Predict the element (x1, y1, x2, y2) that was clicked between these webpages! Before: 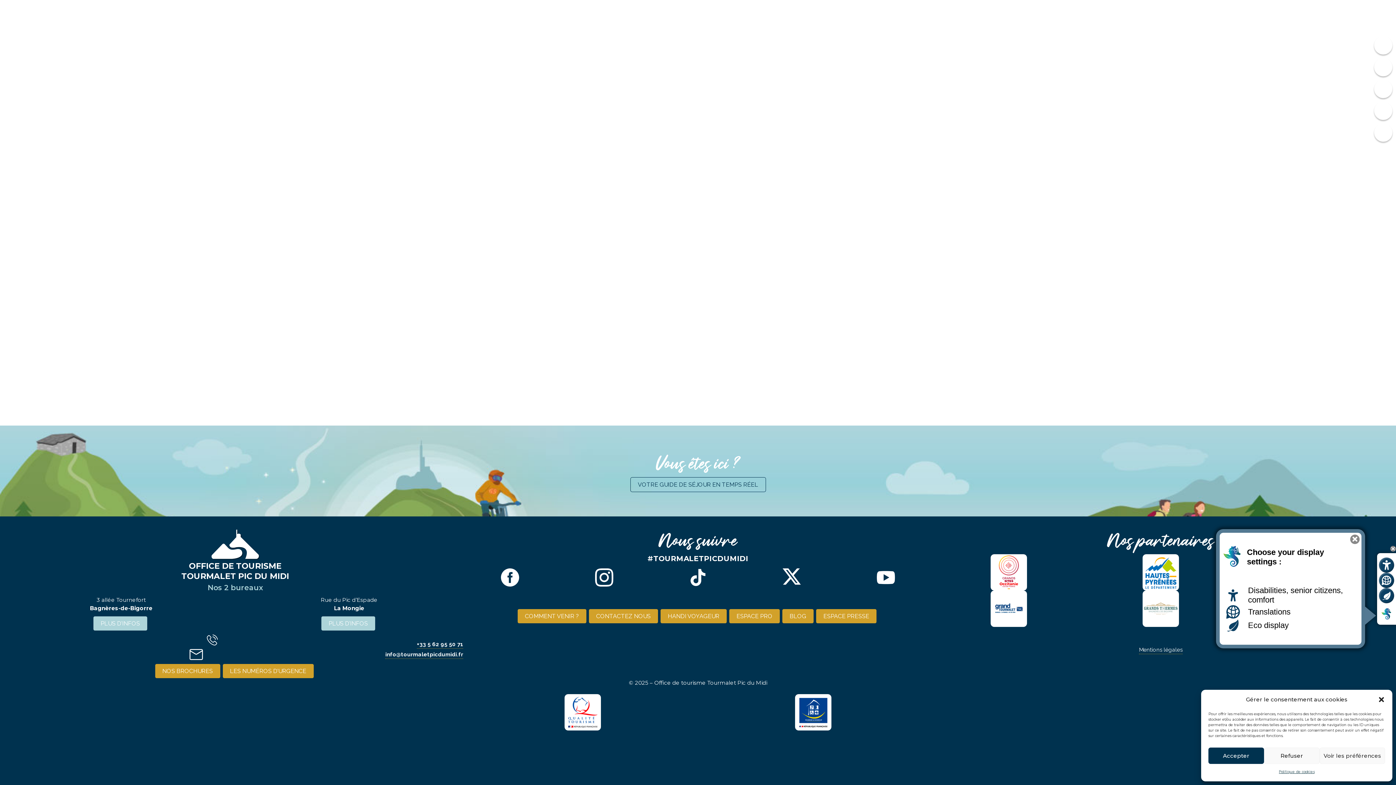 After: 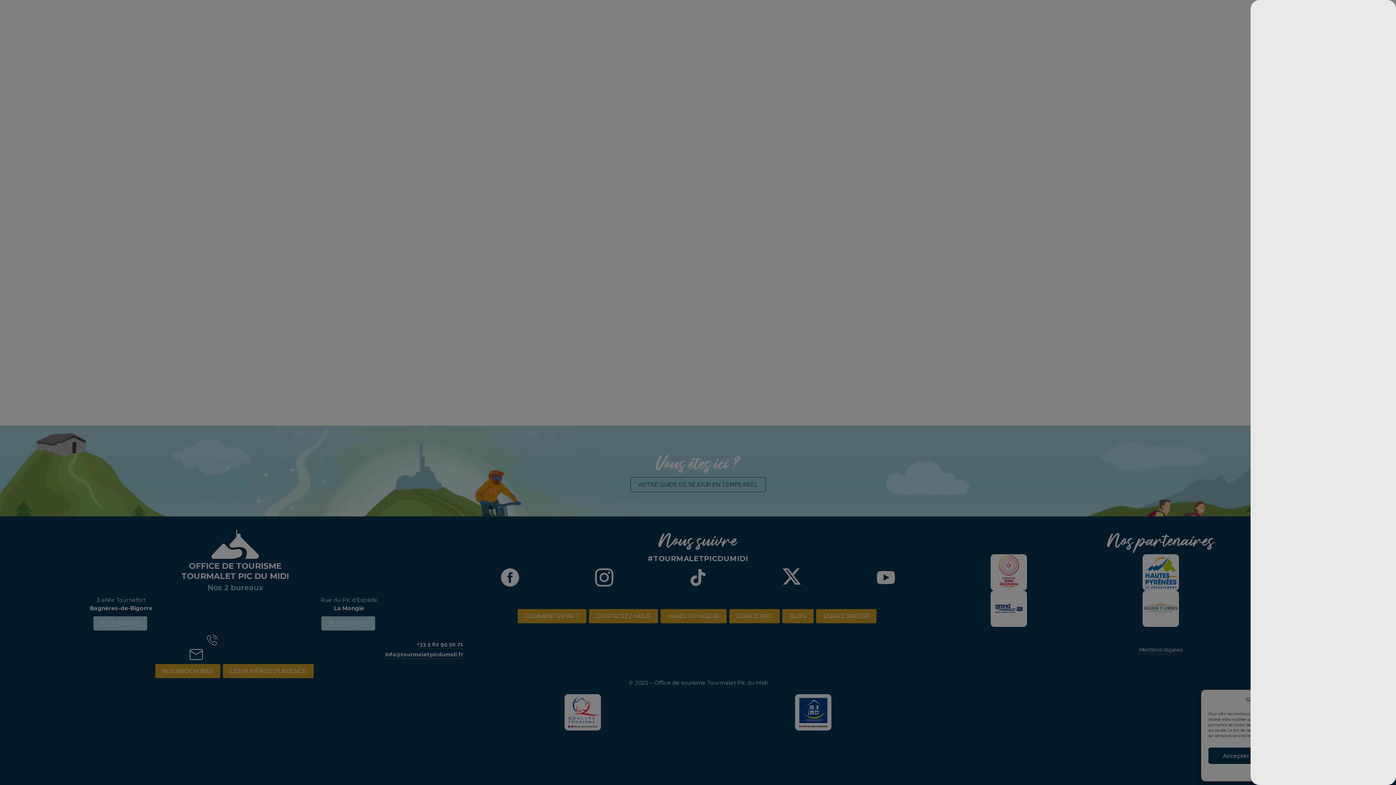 Action: bbox: (950, 7, 960, 21)